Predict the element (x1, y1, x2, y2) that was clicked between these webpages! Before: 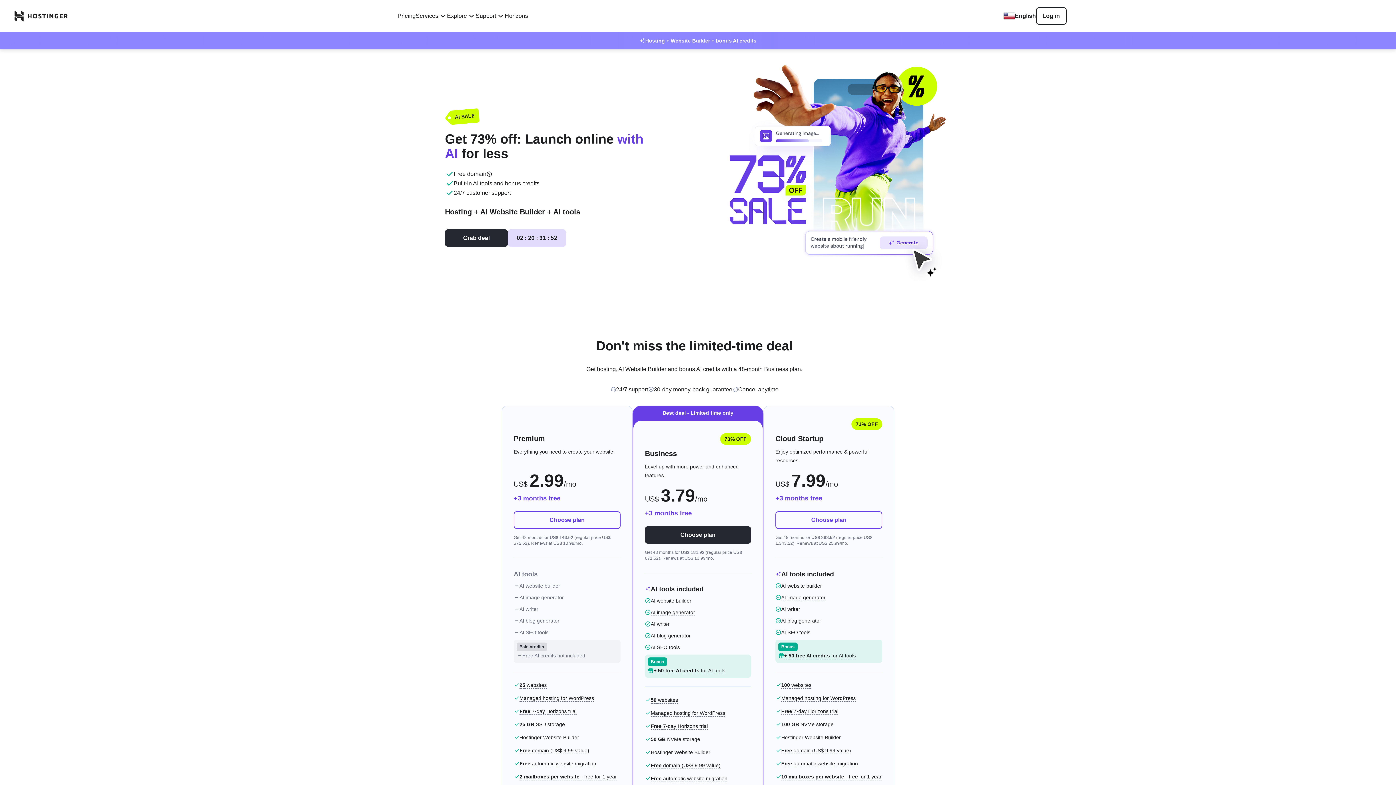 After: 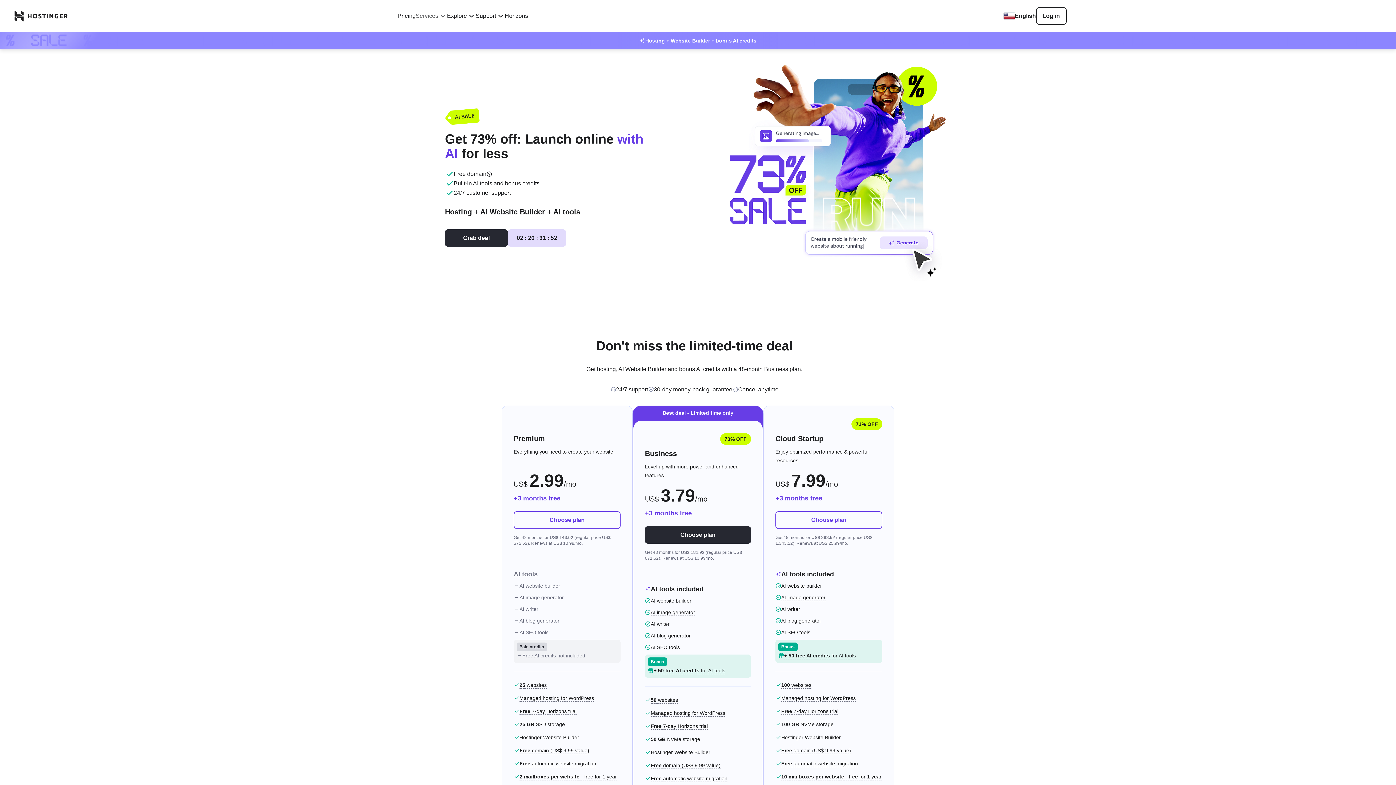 Action: label: Services bbox: (415, 11, 447, 20)